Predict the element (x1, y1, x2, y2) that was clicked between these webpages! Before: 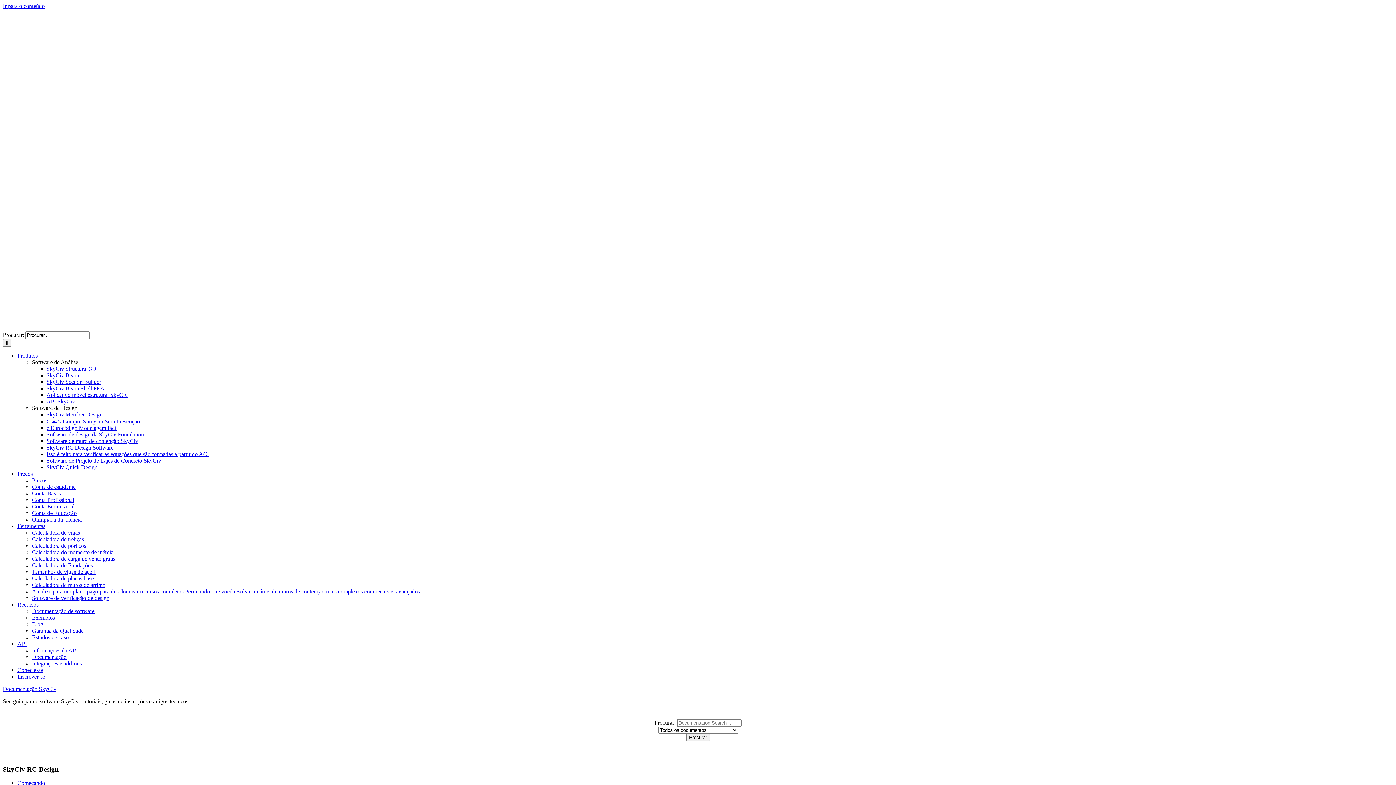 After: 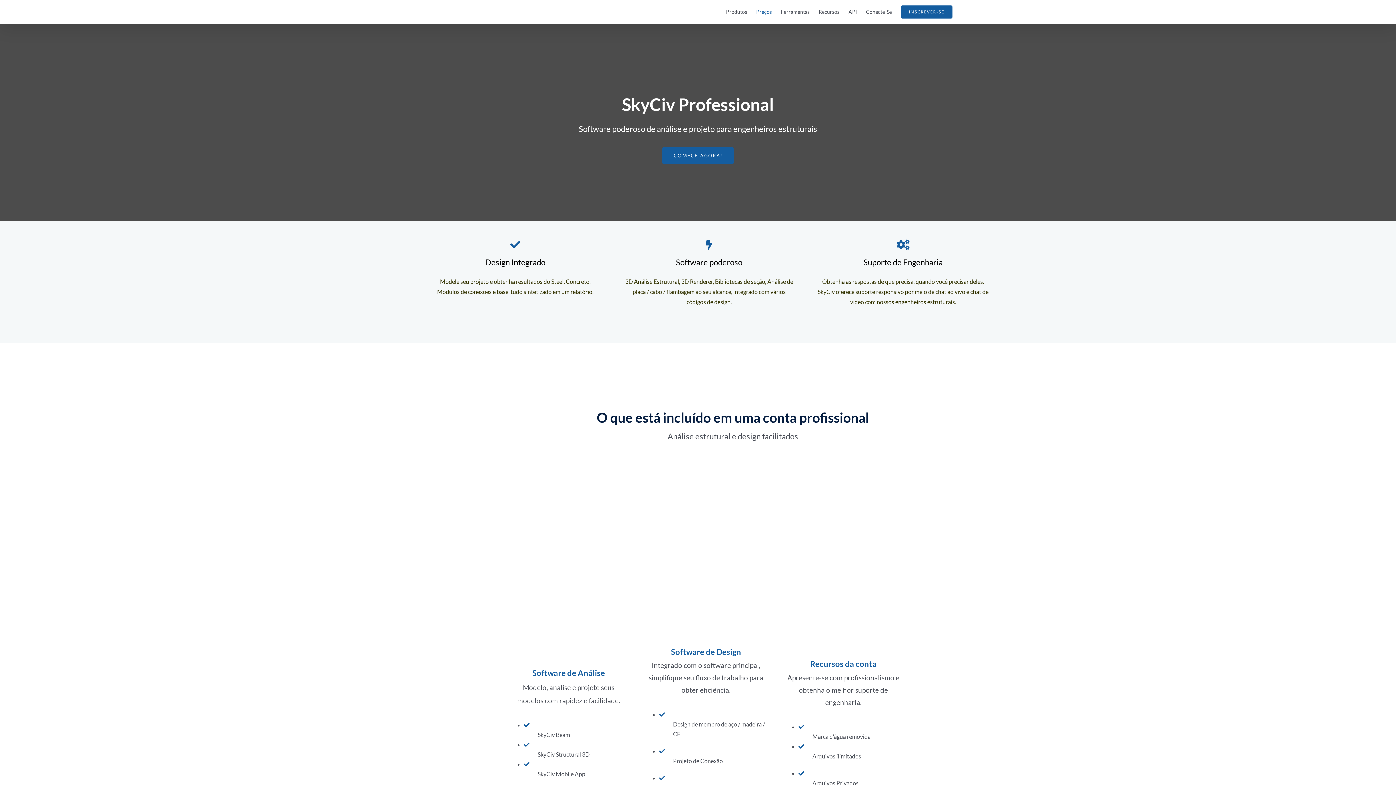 Action: bbox: (32, 497, 74, 503) label: Conta Profissional